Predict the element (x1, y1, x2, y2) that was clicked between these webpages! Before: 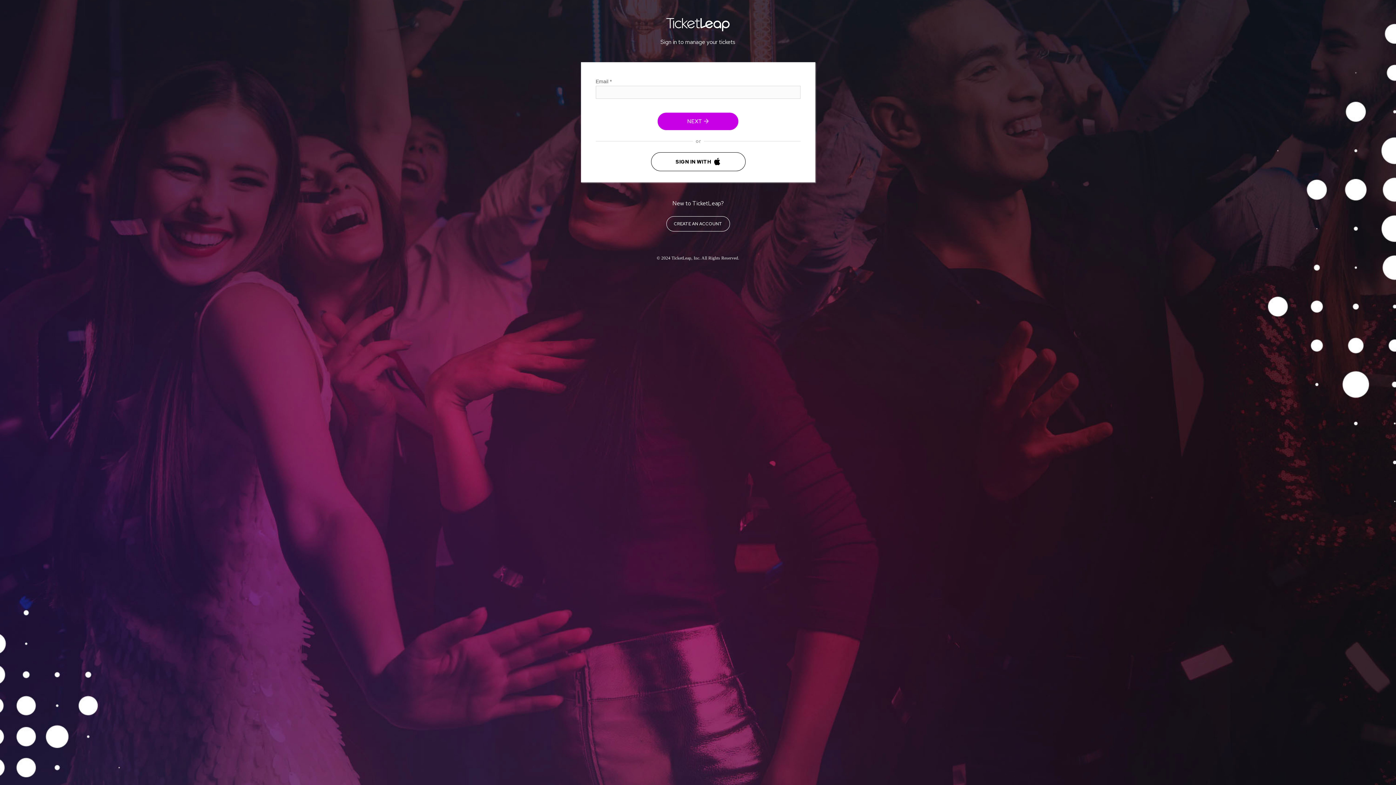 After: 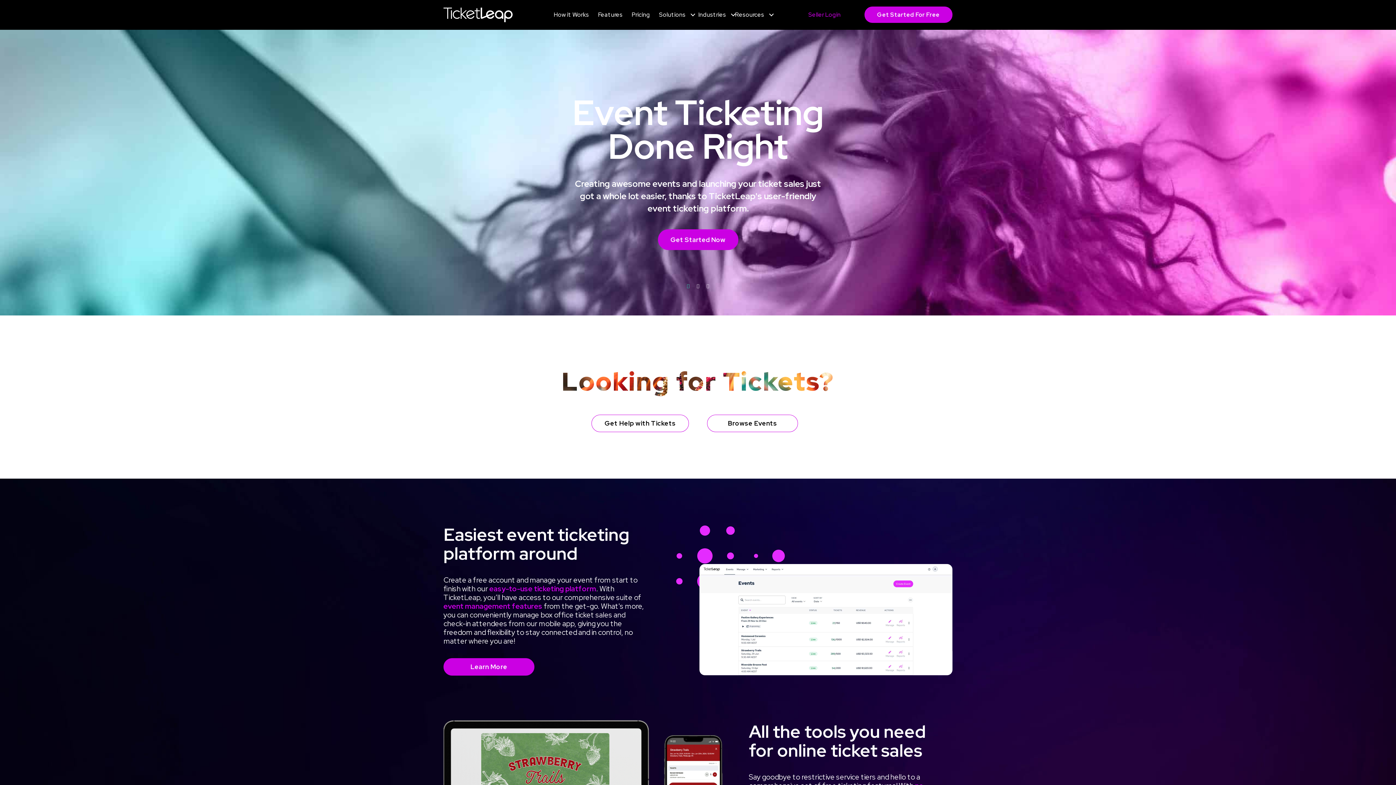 Action: bbox: (666, 23, 729, 33)